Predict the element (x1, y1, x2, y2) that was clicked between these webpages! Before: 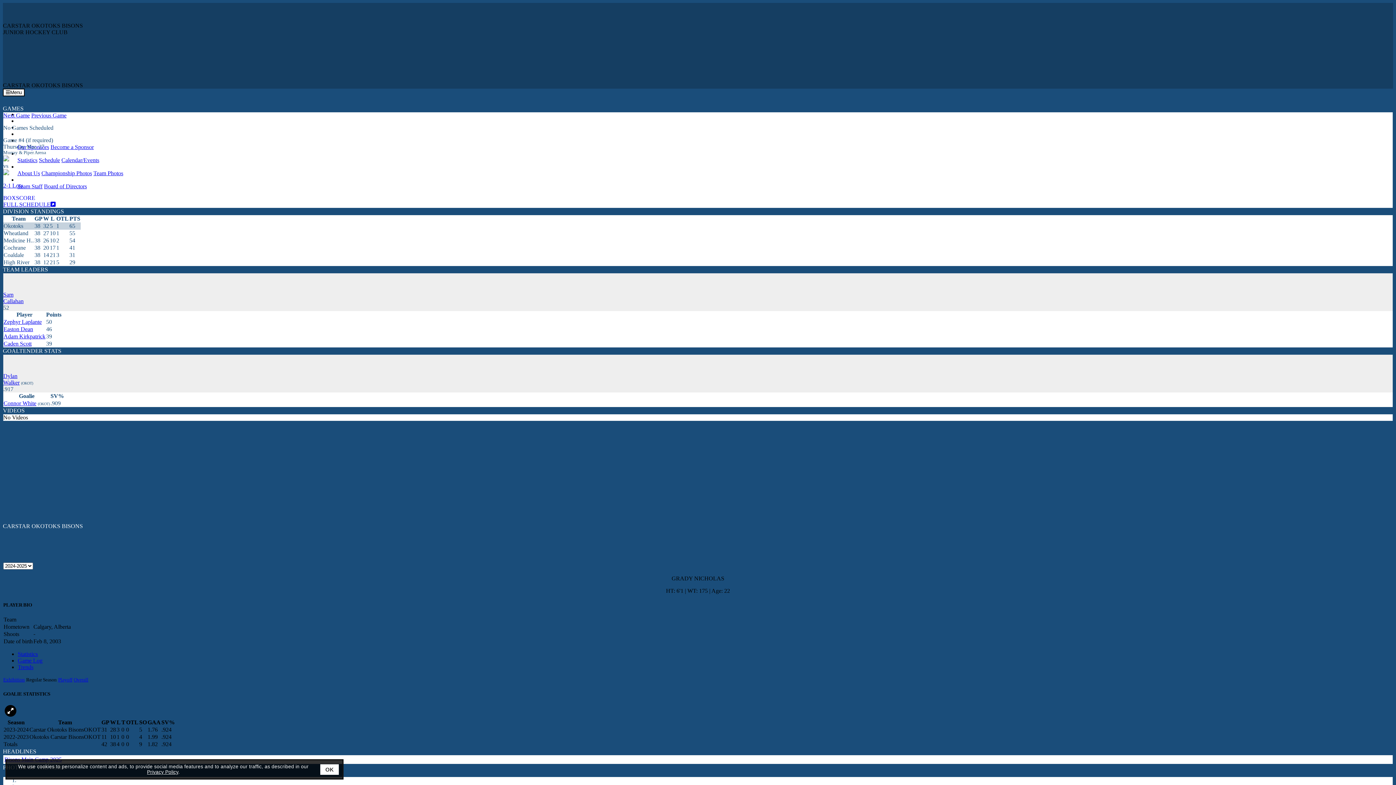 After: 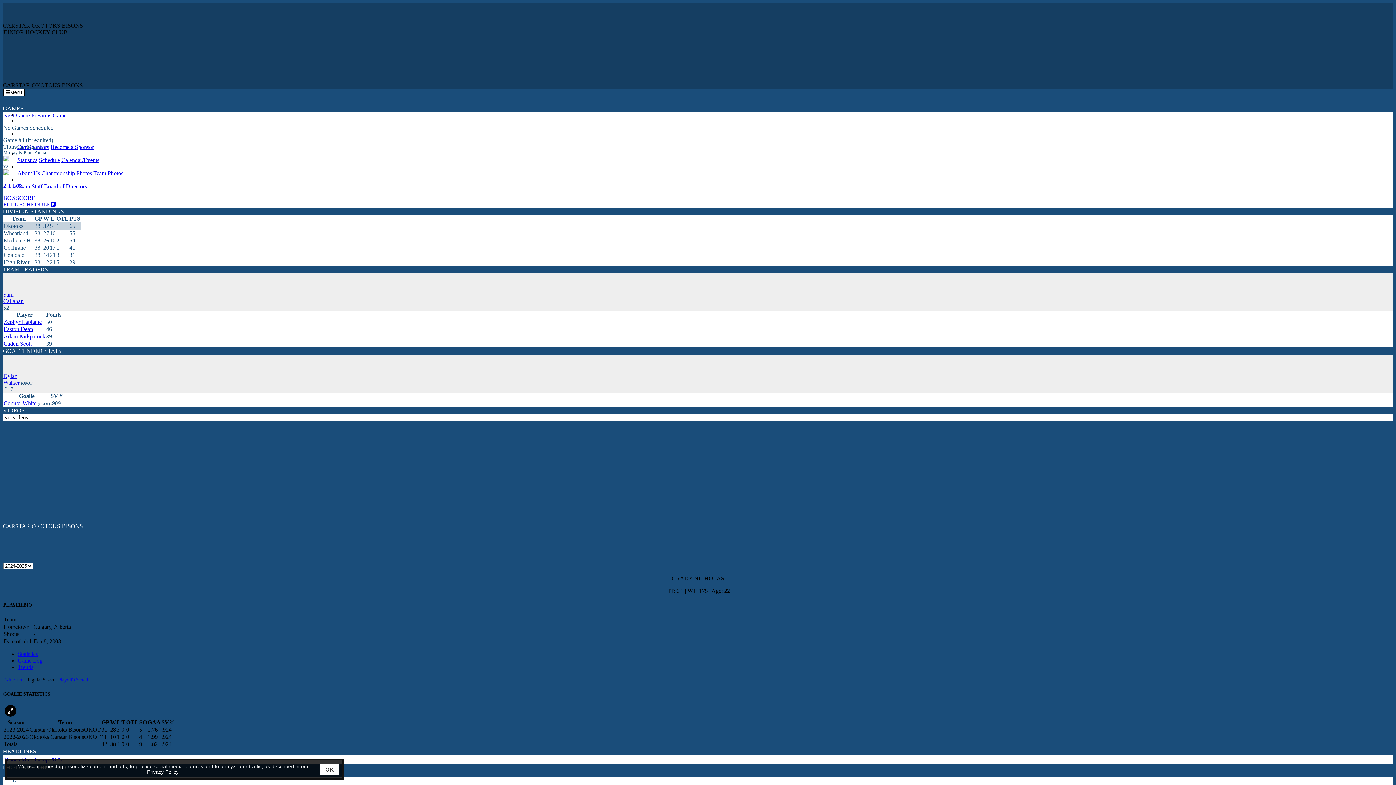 Action: bbox: (147, 769, 178, 775) label: Privacy Policy